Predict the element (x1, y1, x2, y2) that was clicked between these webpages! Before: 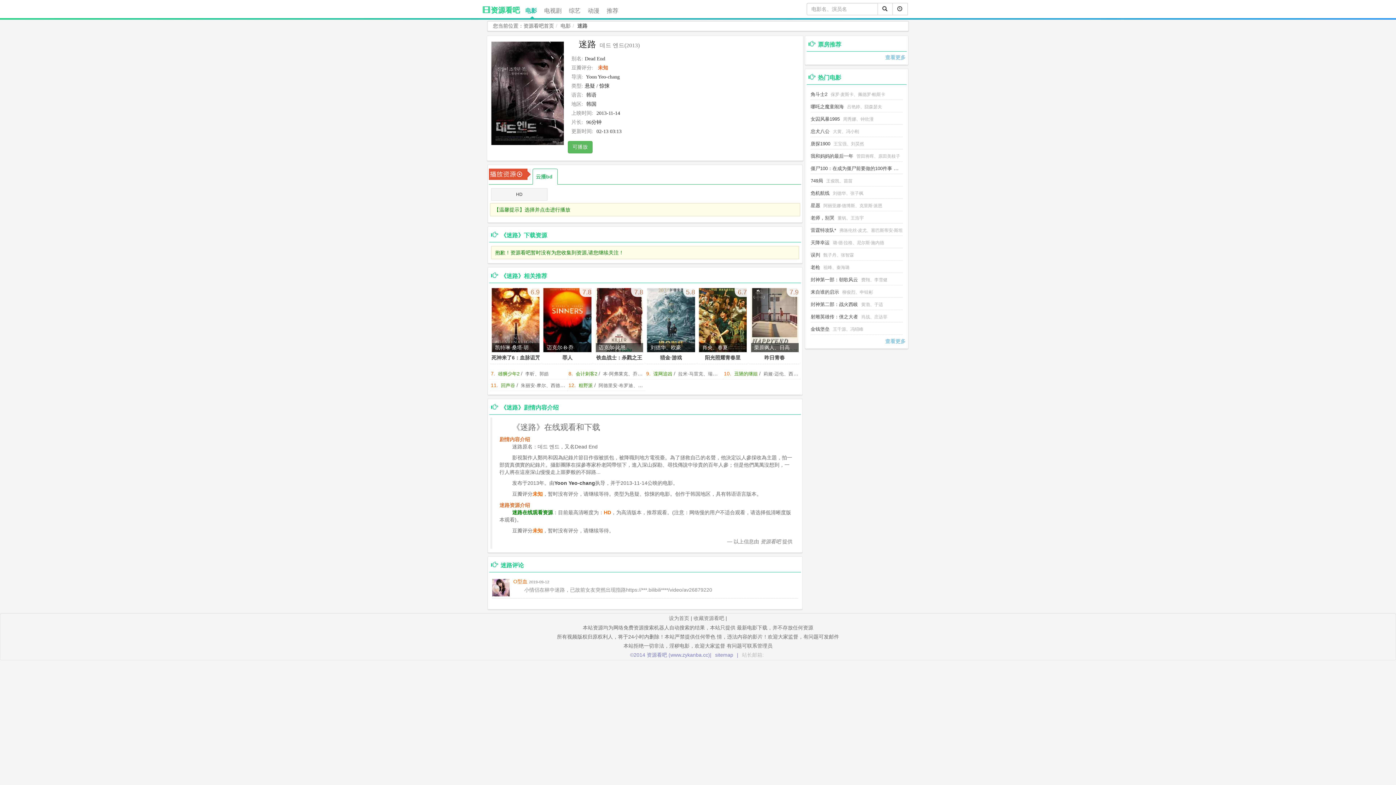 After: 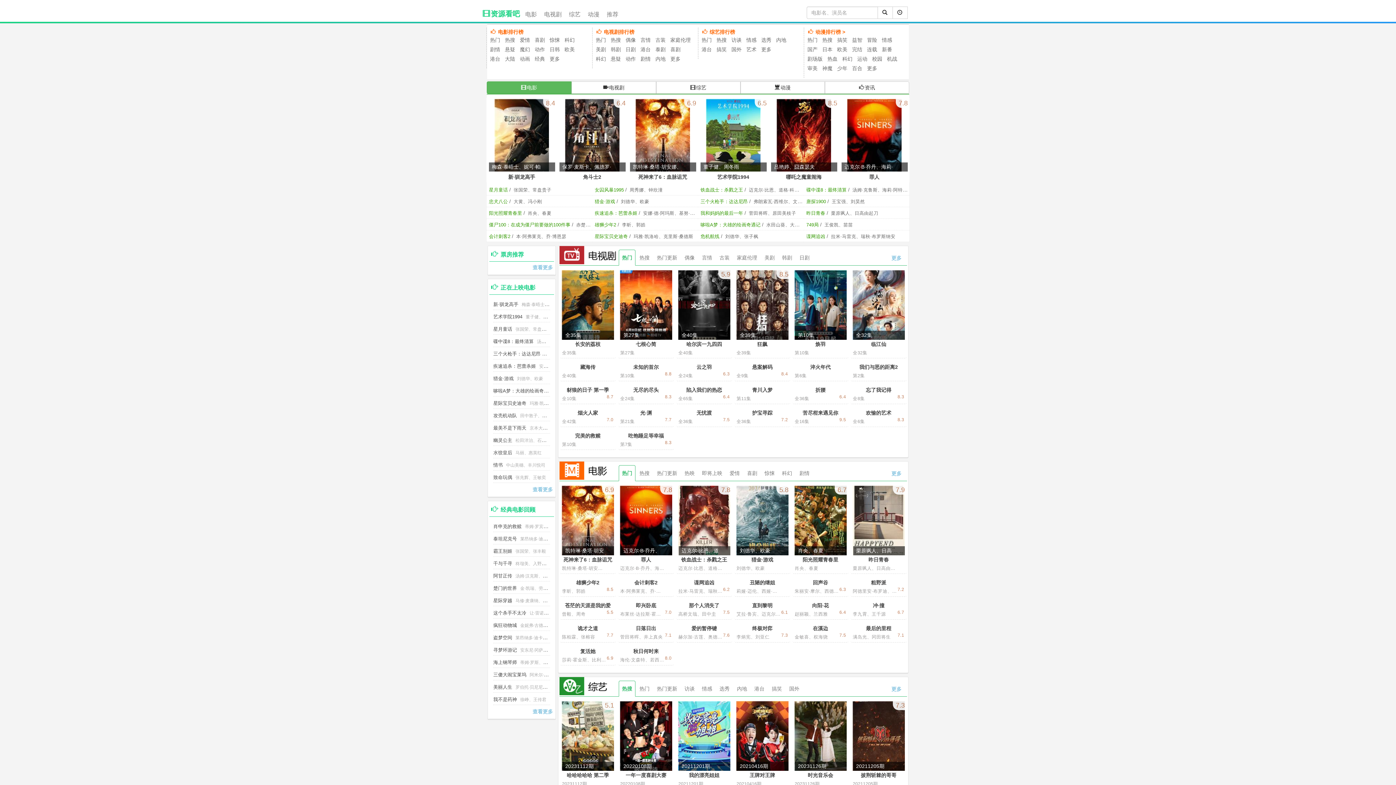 Action: label: 资源看吧首页 bbox: (523, 22, 554, 28)